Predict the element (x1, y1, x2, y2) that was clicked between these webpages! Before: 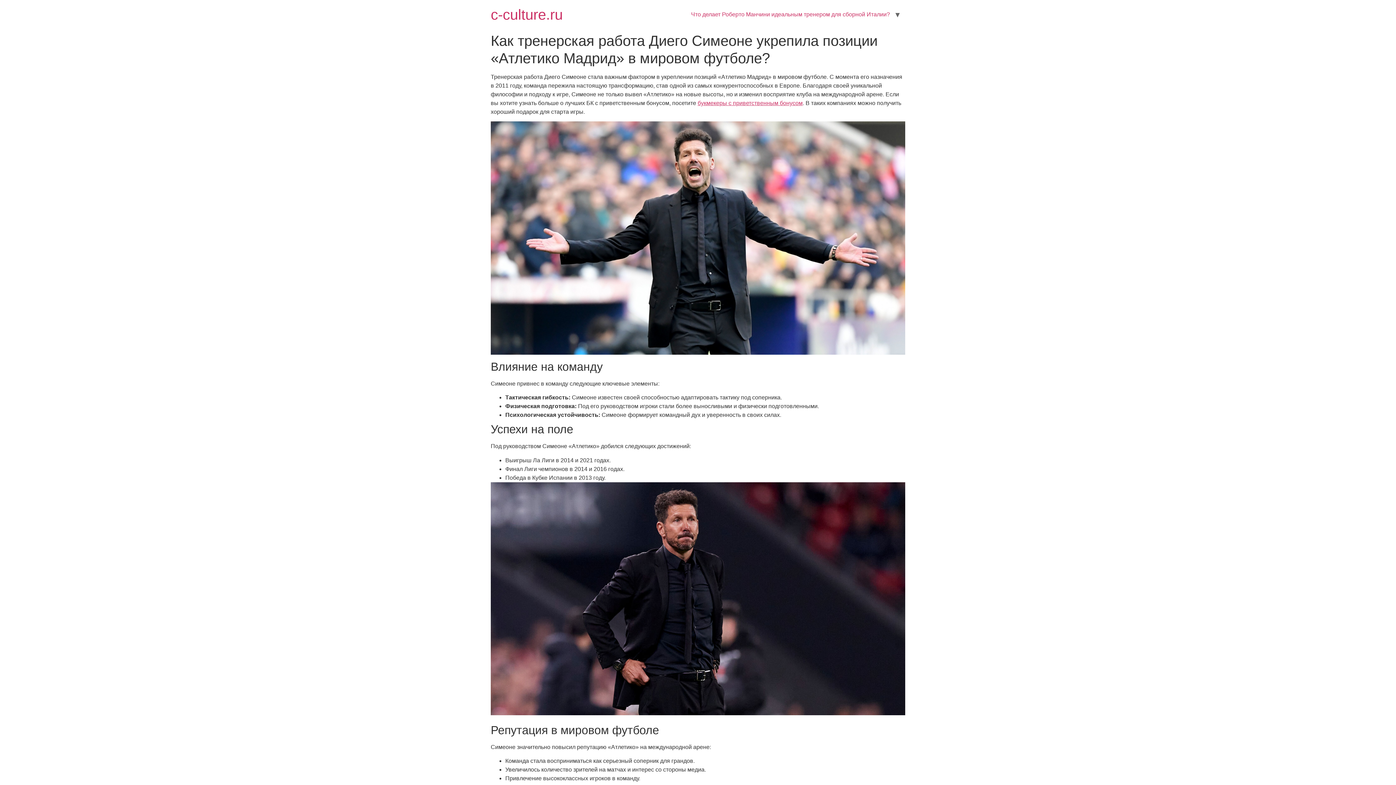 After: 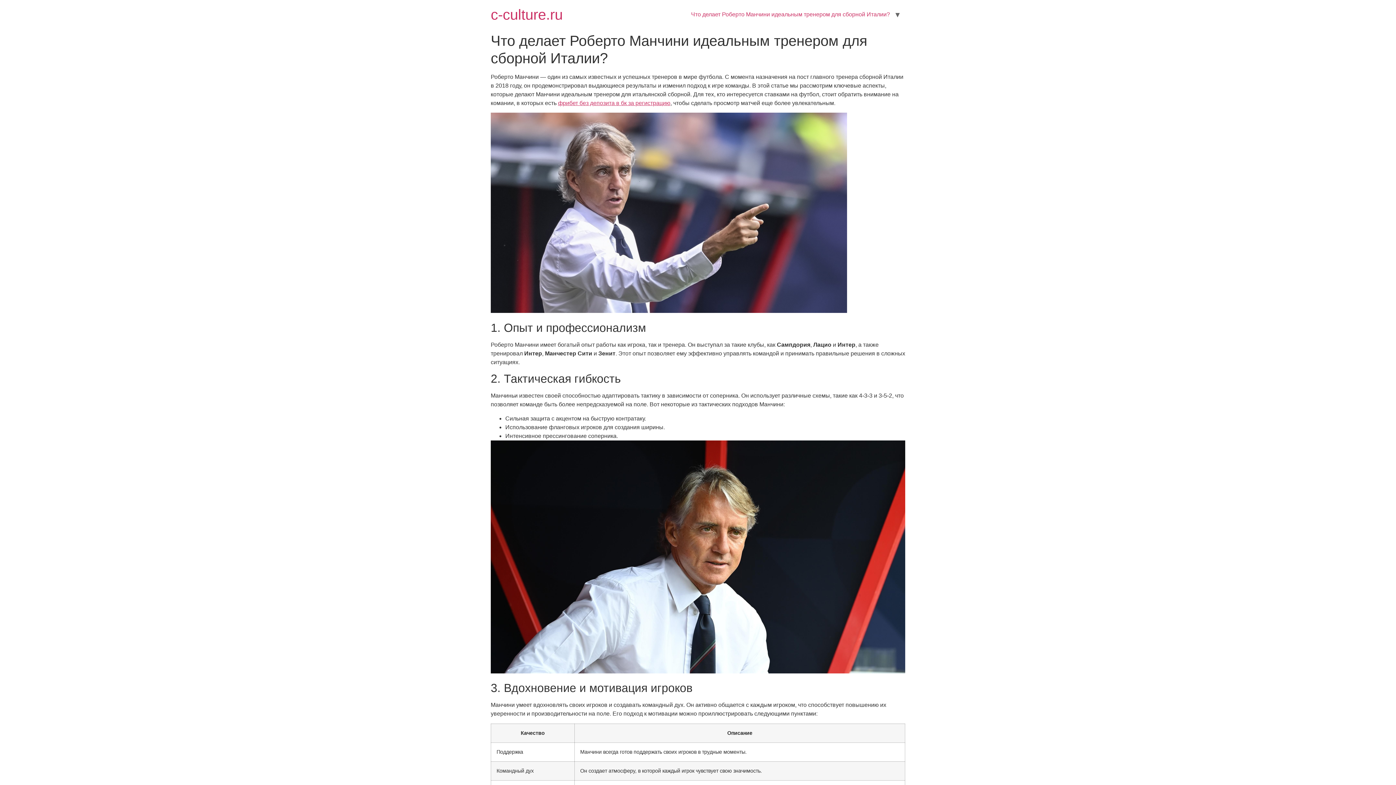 Action: bbox: (685, 7, 895, 21) label: Что делает Роберто Манчини идеальным тренером для сборной Италии?